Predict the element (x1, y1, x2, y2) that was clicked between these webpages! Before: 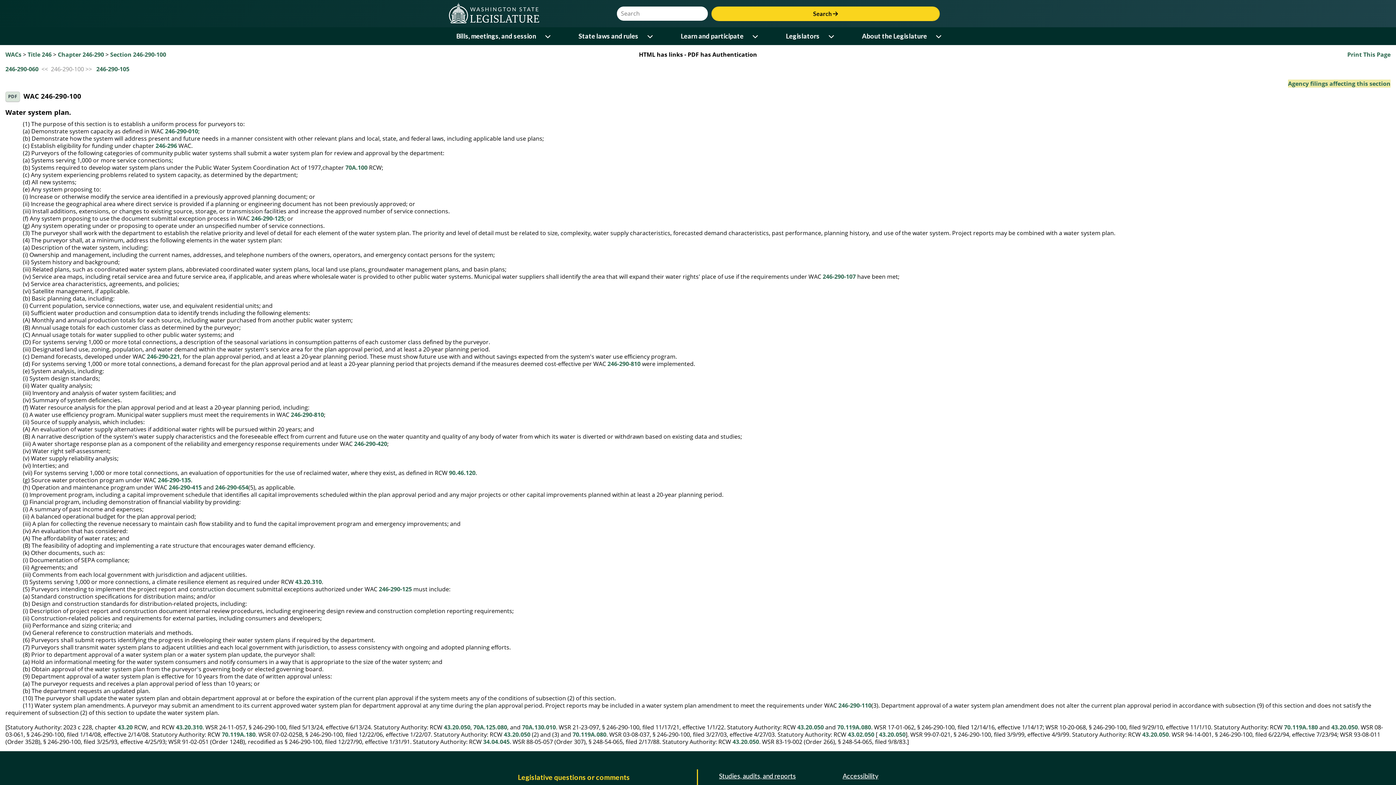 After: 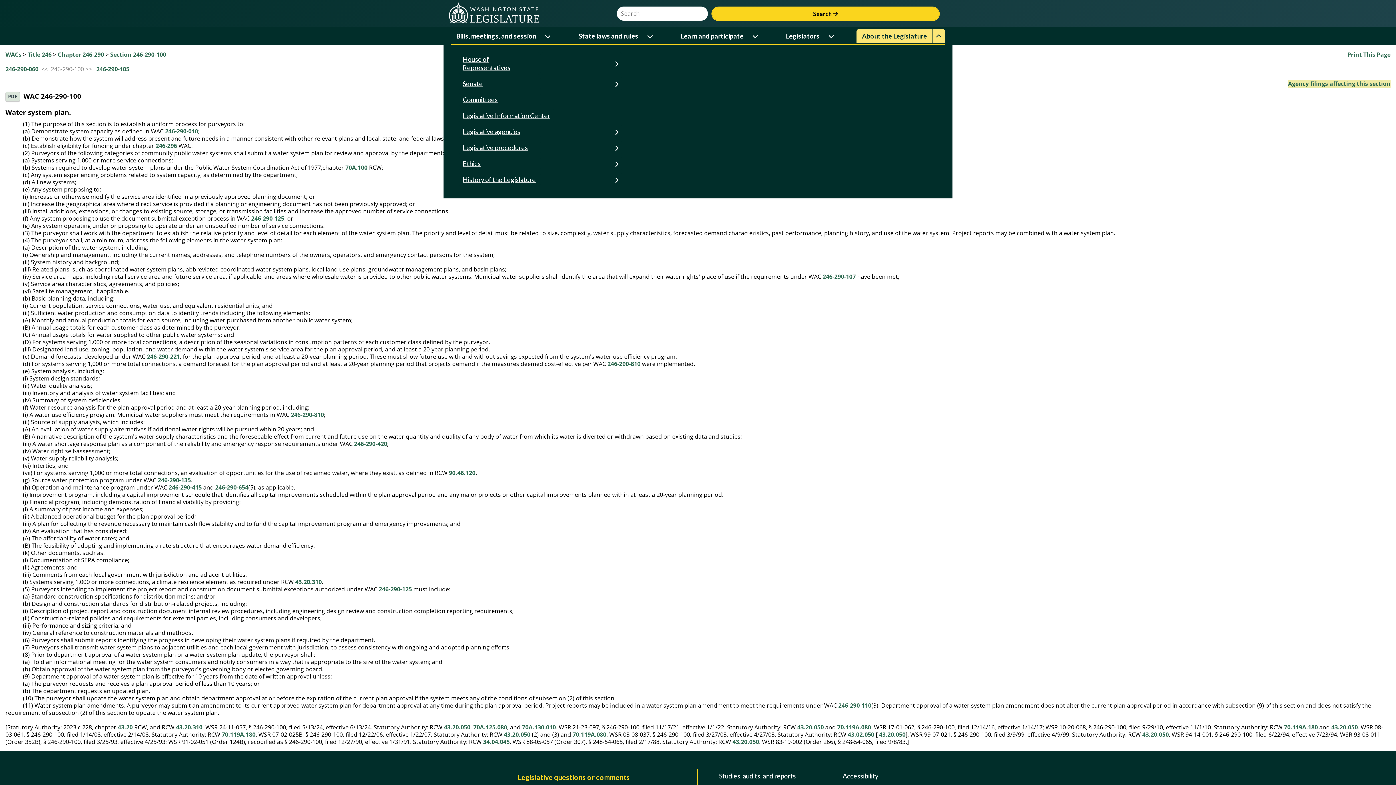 Action: bbox: (933, 29, 945, 43) label: Open or close 'About the Legislature' sub-menu